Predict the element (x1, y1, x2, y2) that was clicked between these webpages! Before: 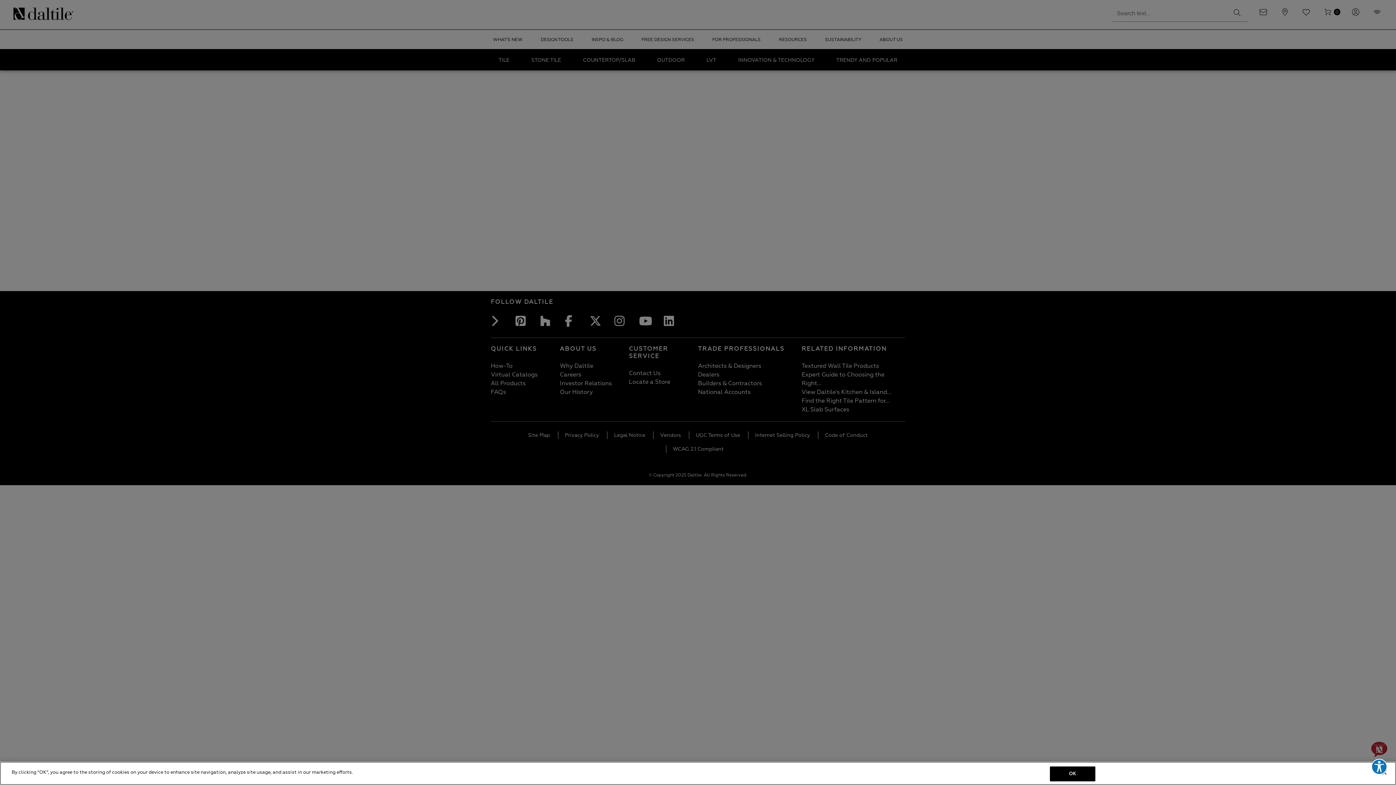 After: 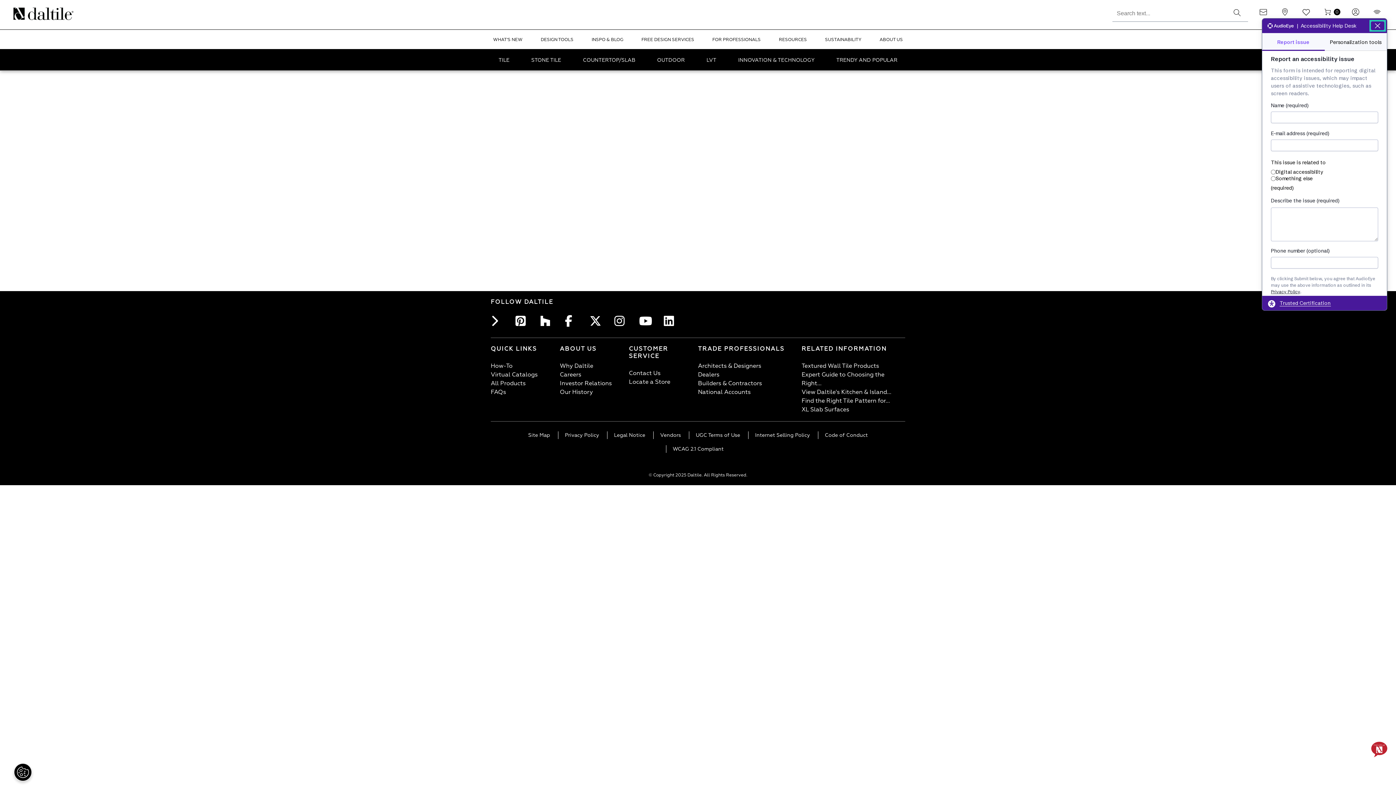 Action: label: Explore your accessibility options bbox: (1371, 759, 1387, 775)